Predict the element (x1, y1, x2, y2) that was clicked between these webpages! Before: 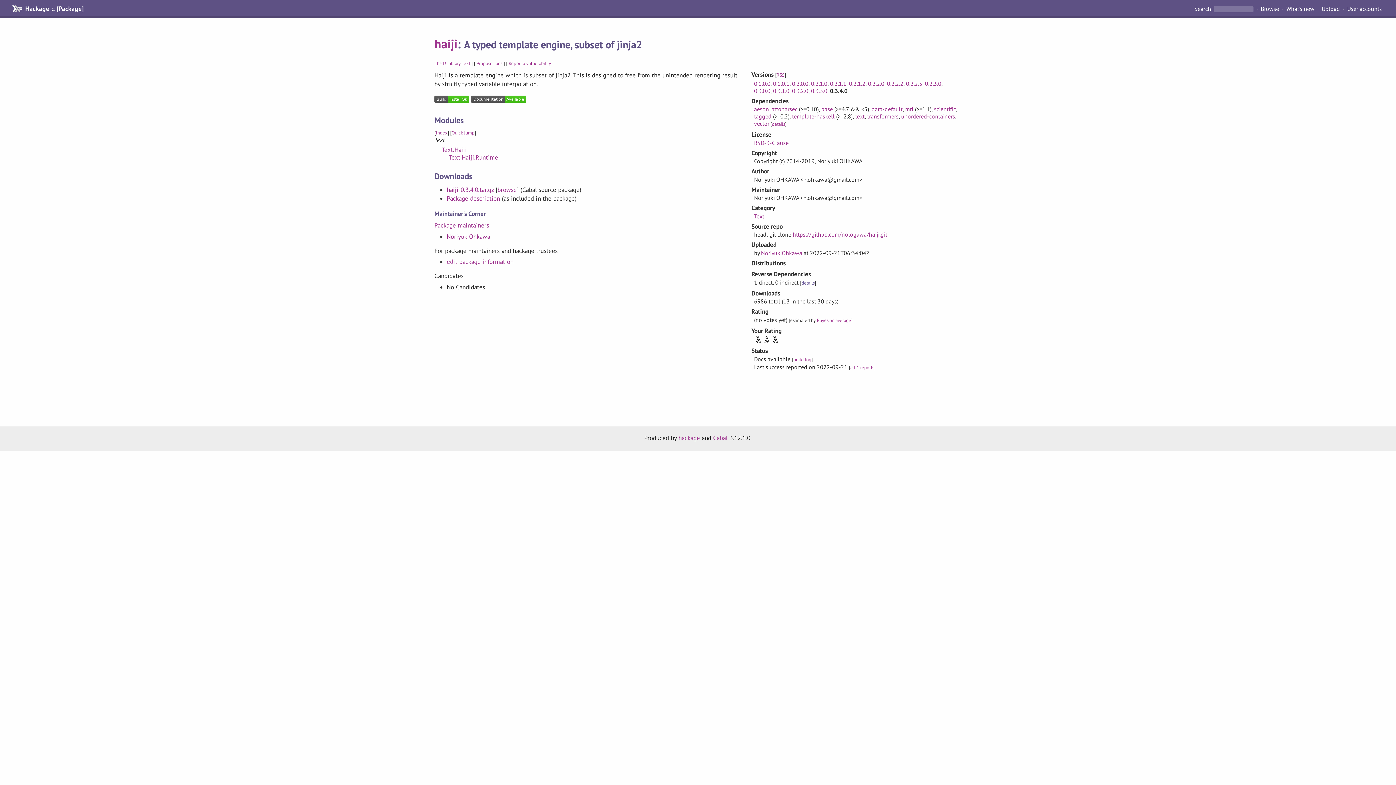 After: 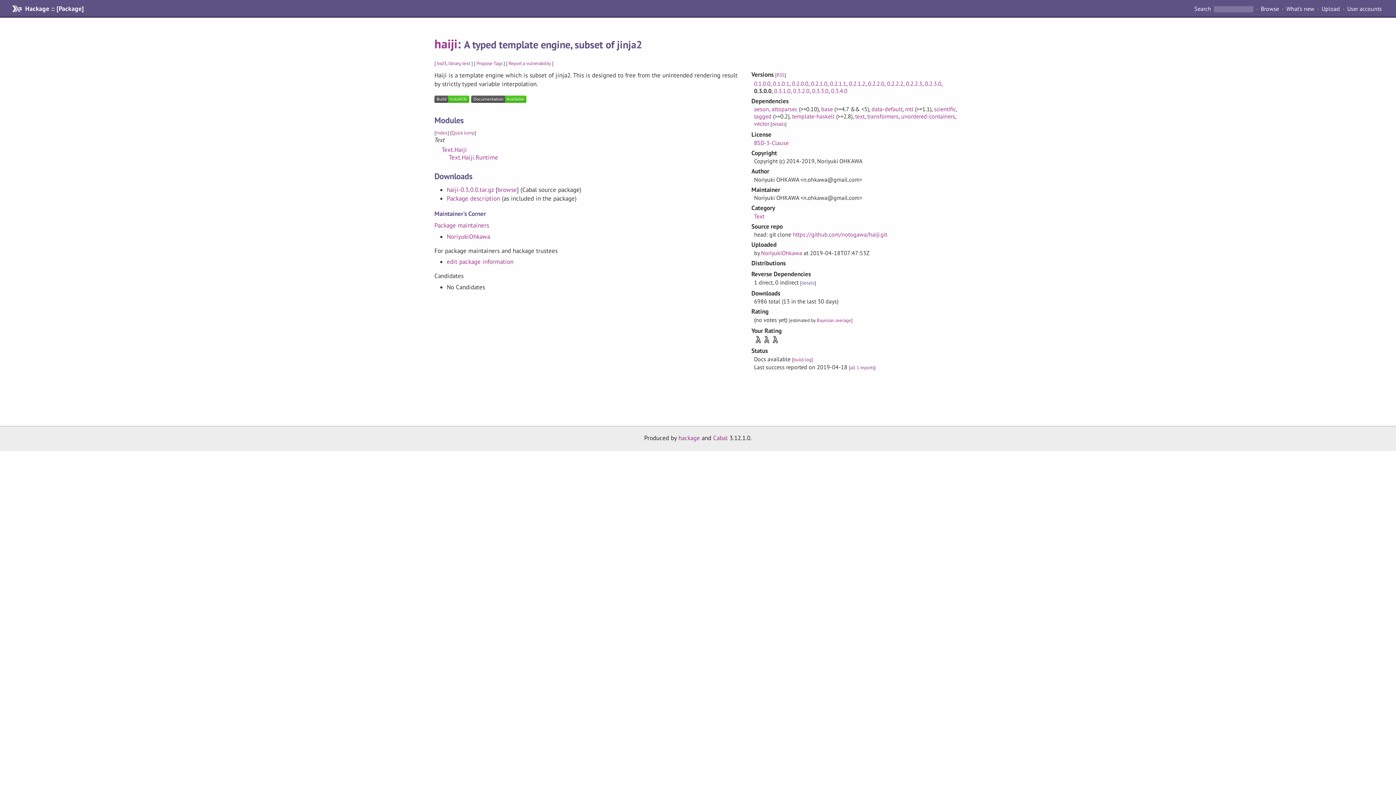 Action: label: 0.3.0.0 bbox: (754, 87, 770, 94)